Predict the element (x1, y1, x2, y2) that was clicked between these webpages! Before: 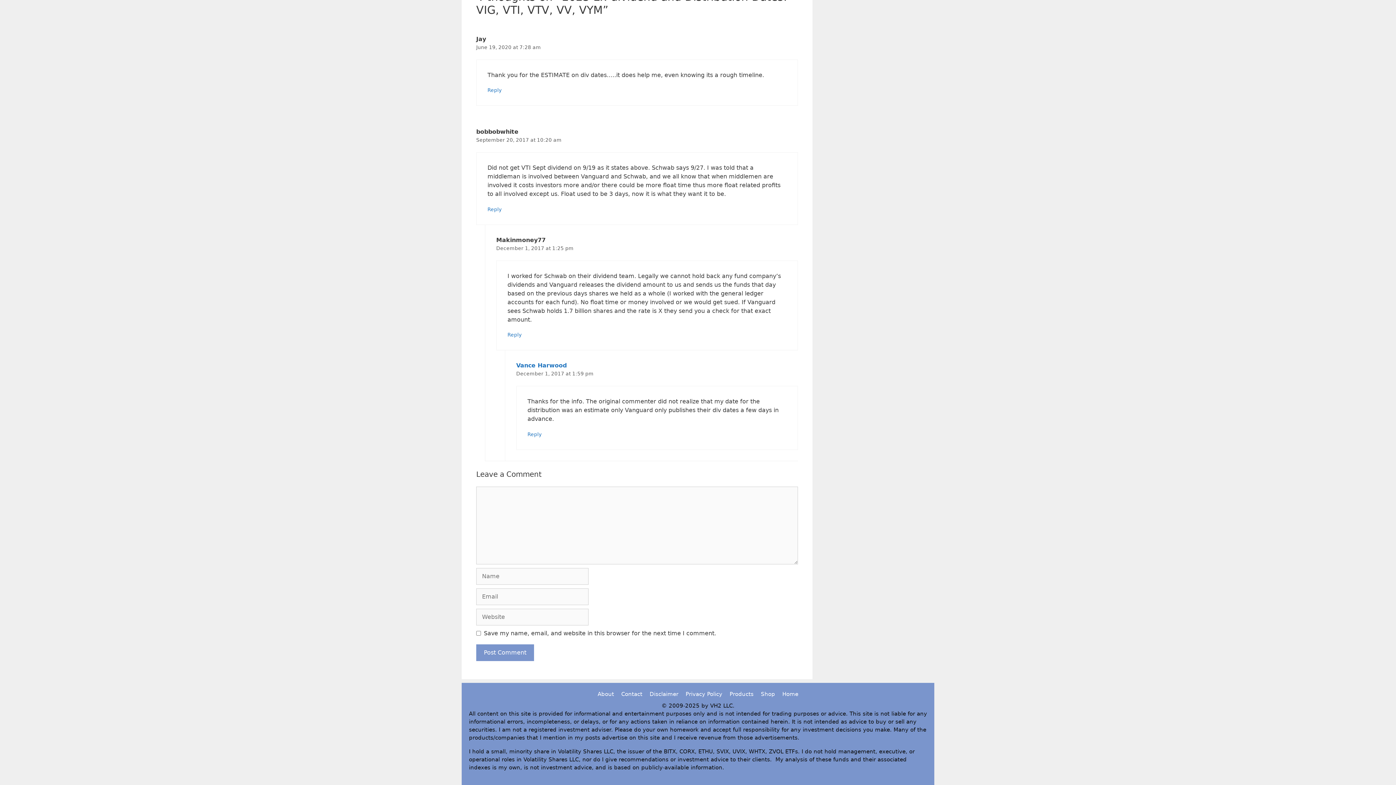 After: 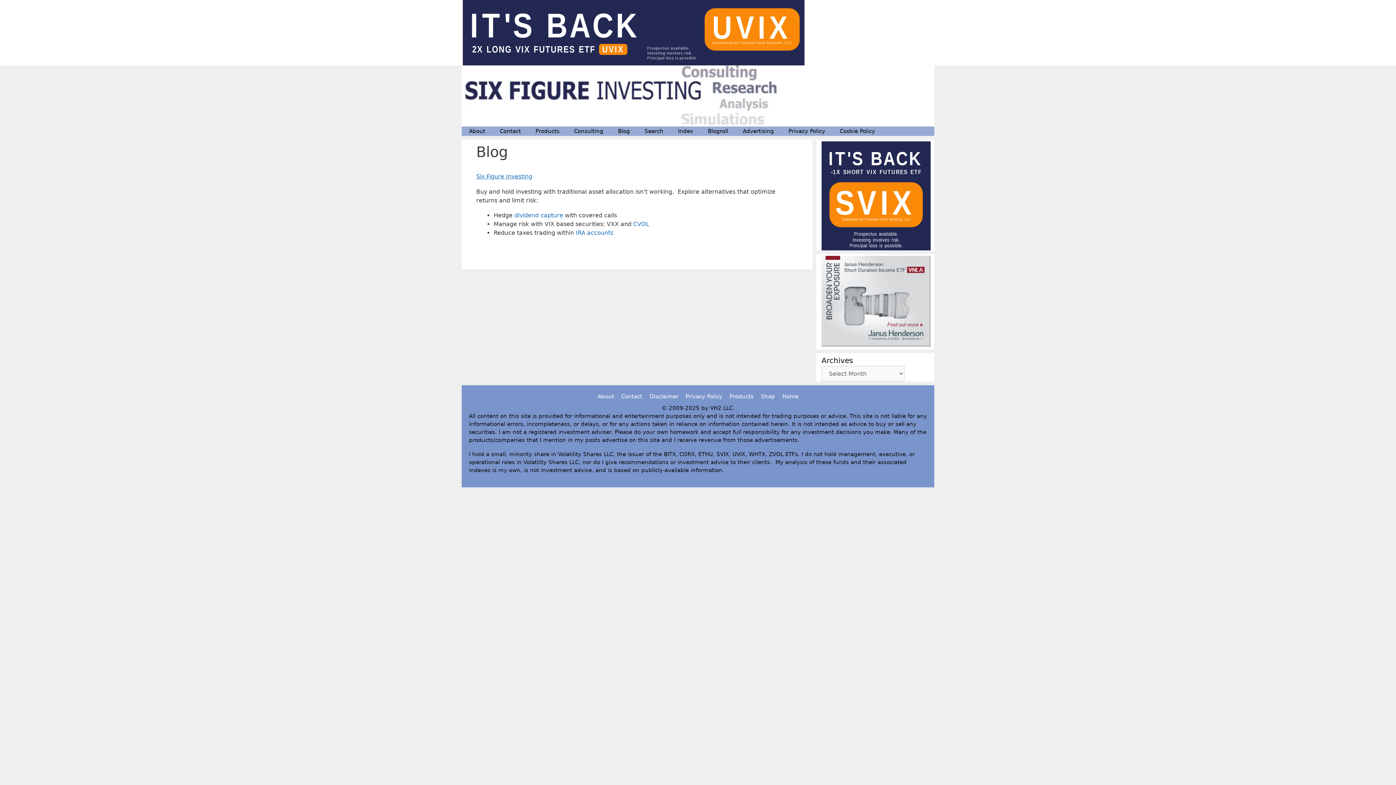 Action: bbox: (516, 362, 566, 369) label: Vance Harwood